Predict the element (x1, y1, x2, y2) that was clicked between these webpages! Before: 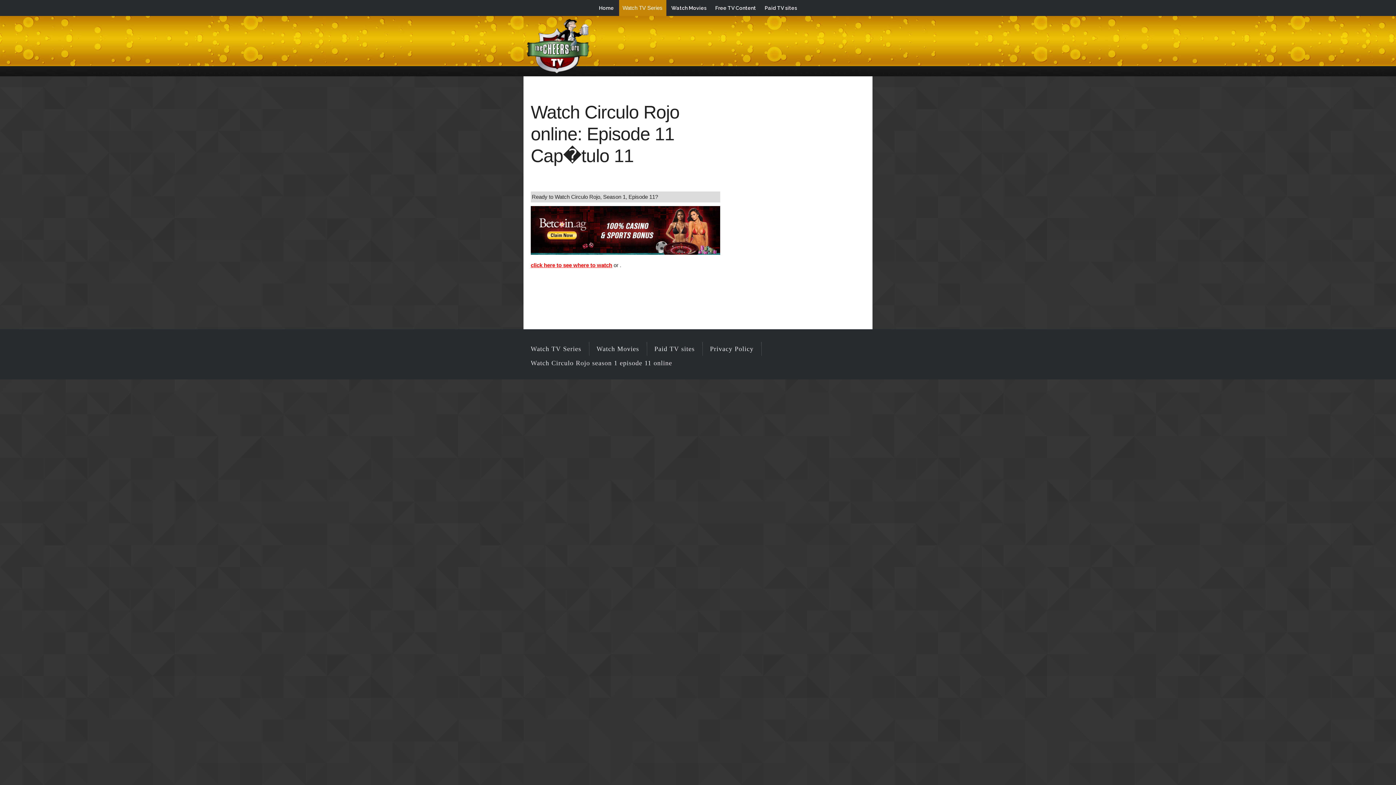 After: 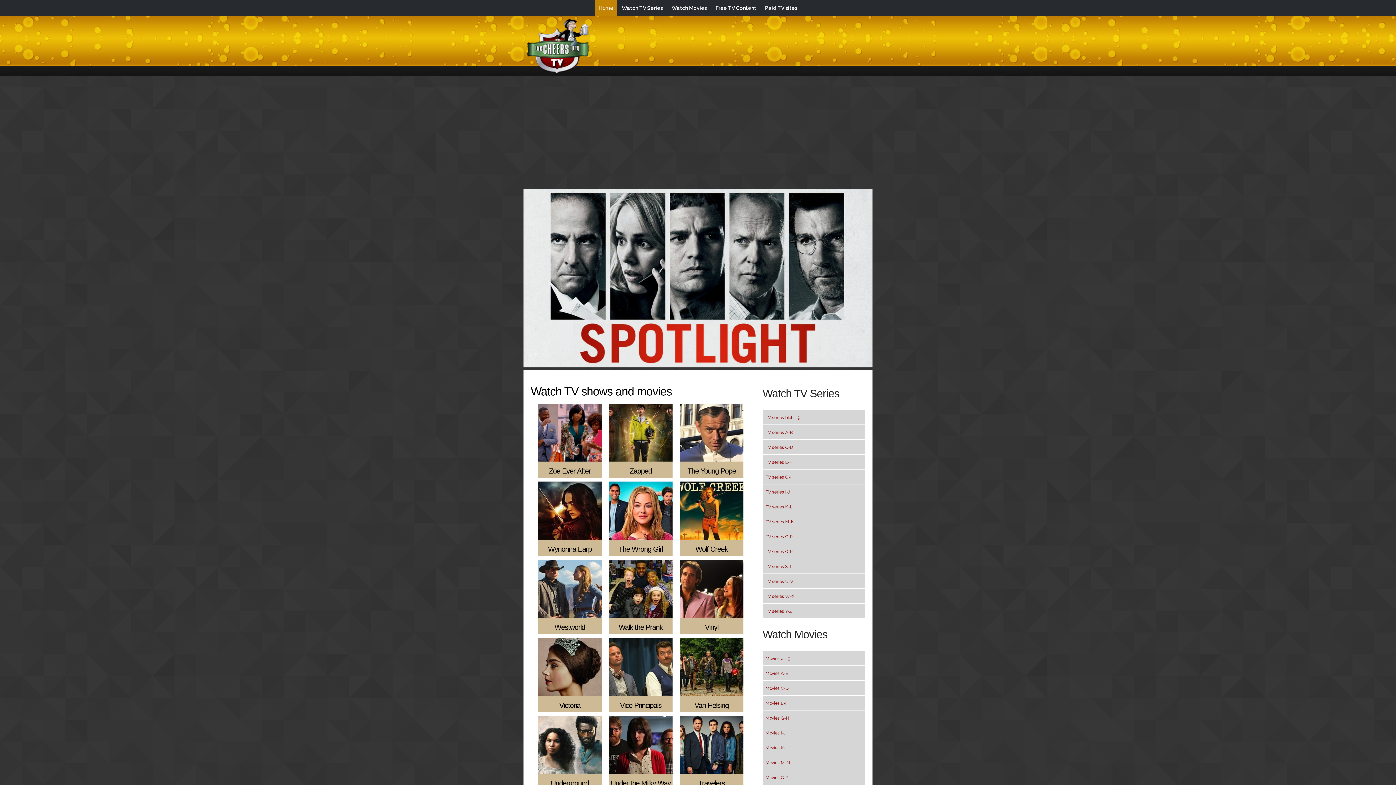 Action: bbox: (595, 0, 617, 15) label: Home